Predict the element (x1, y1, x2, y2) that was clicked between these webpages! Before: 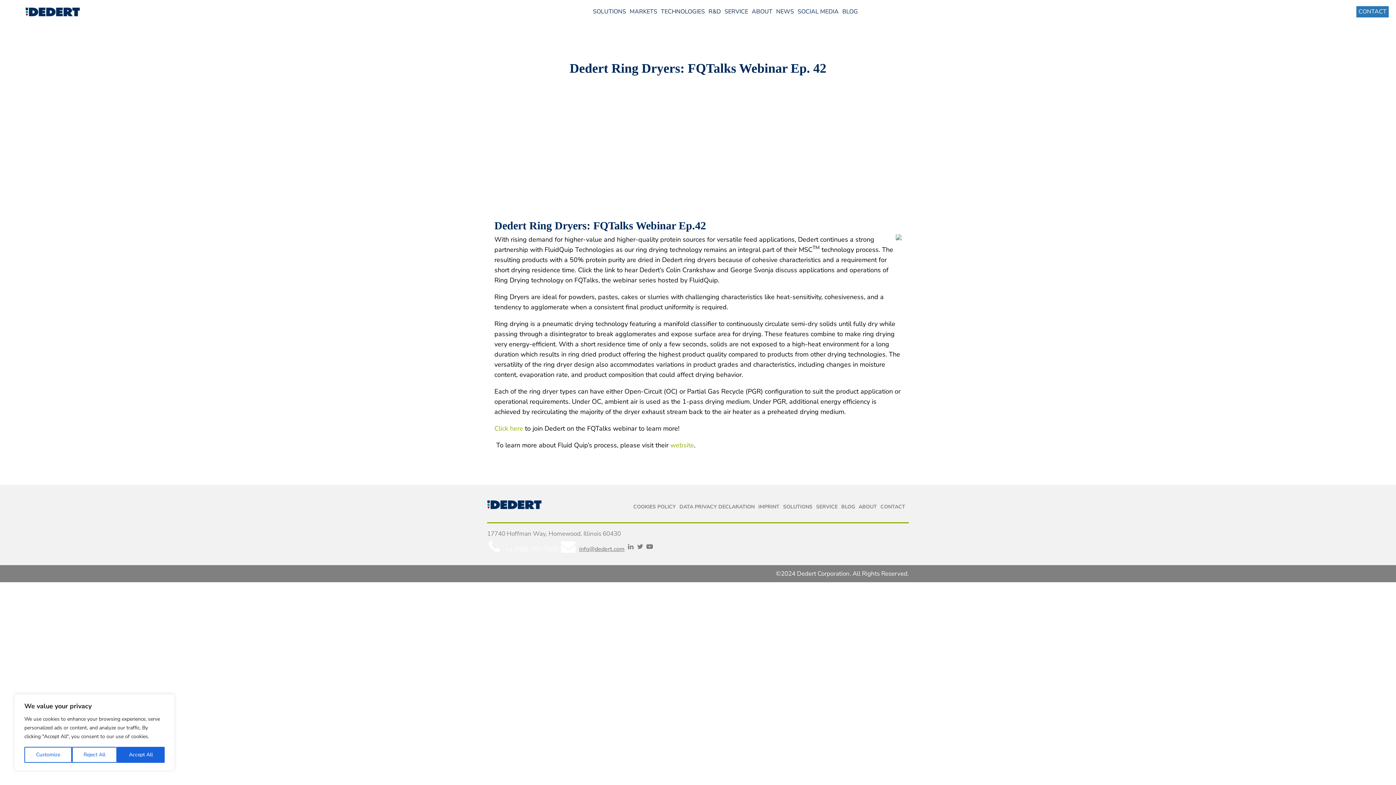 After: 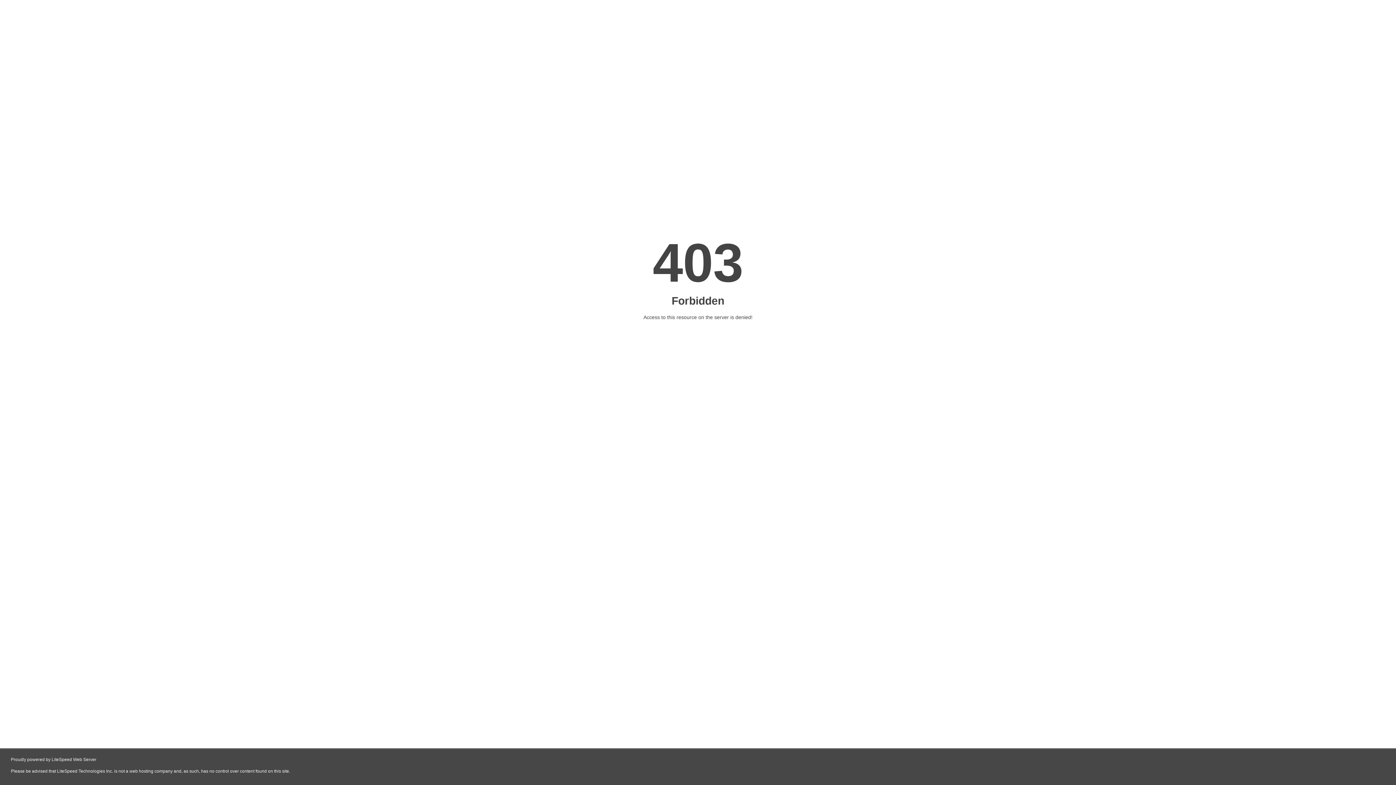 Action: label: IMPRINT bbox: (758, 499, 783, 514)